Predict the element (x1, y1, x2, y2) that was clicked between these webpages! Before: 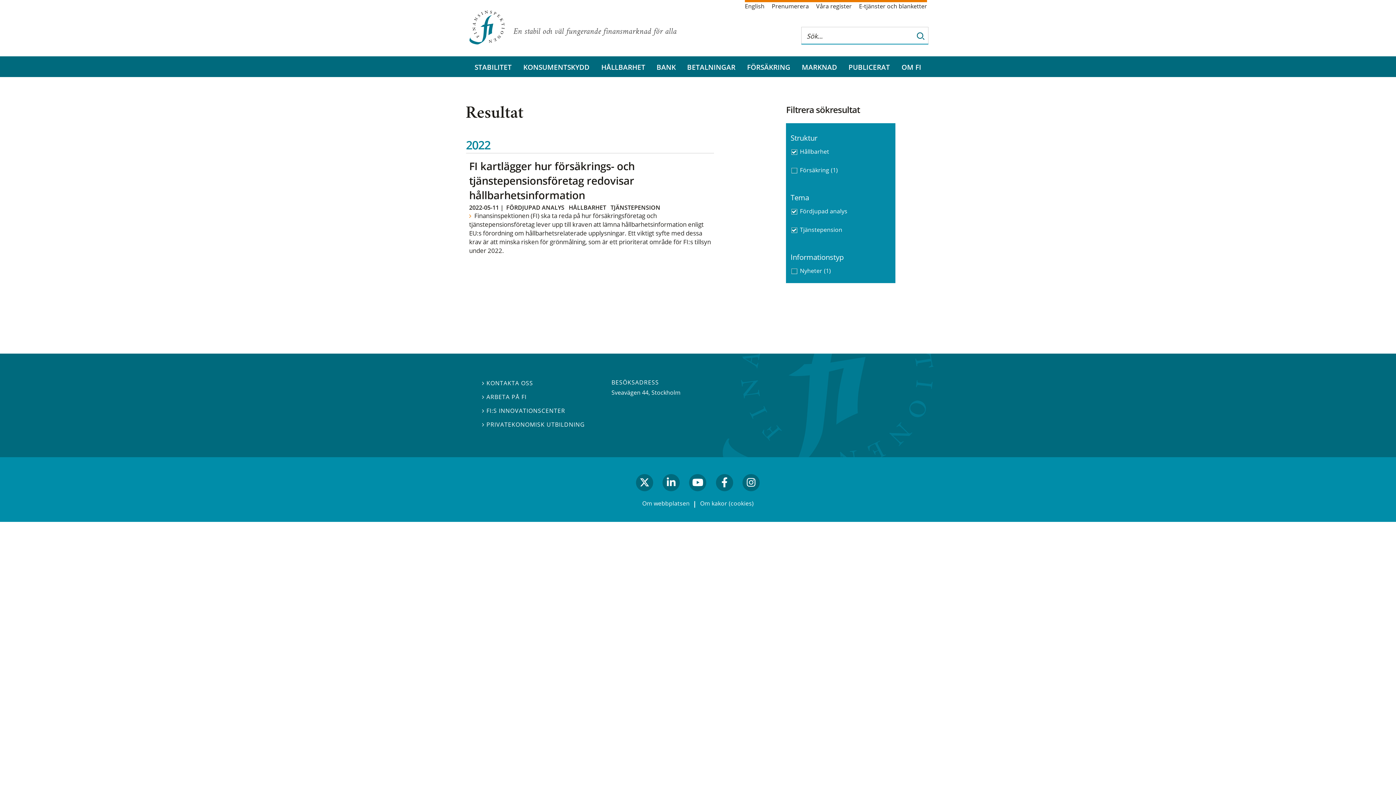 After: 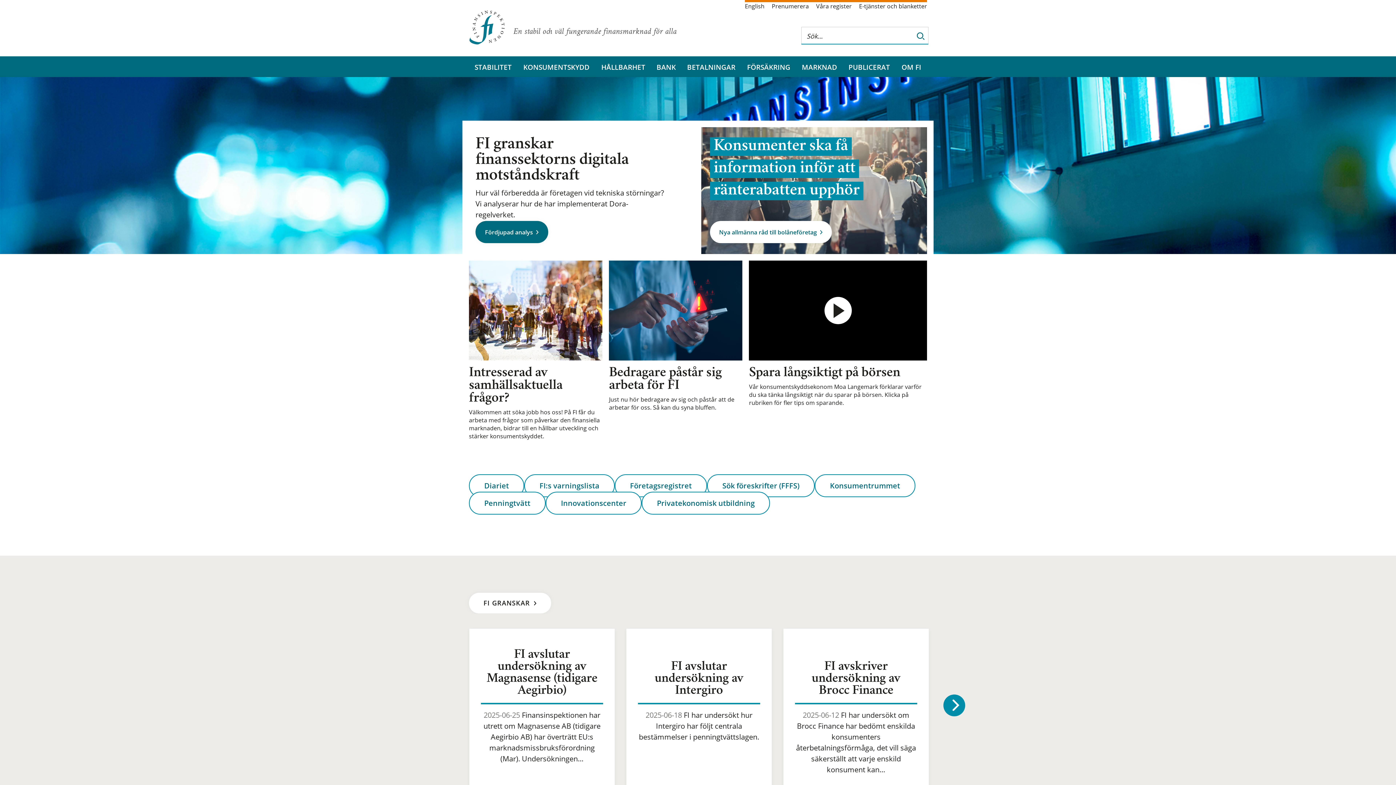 Action: bbox: (465, 1, 505, 46)